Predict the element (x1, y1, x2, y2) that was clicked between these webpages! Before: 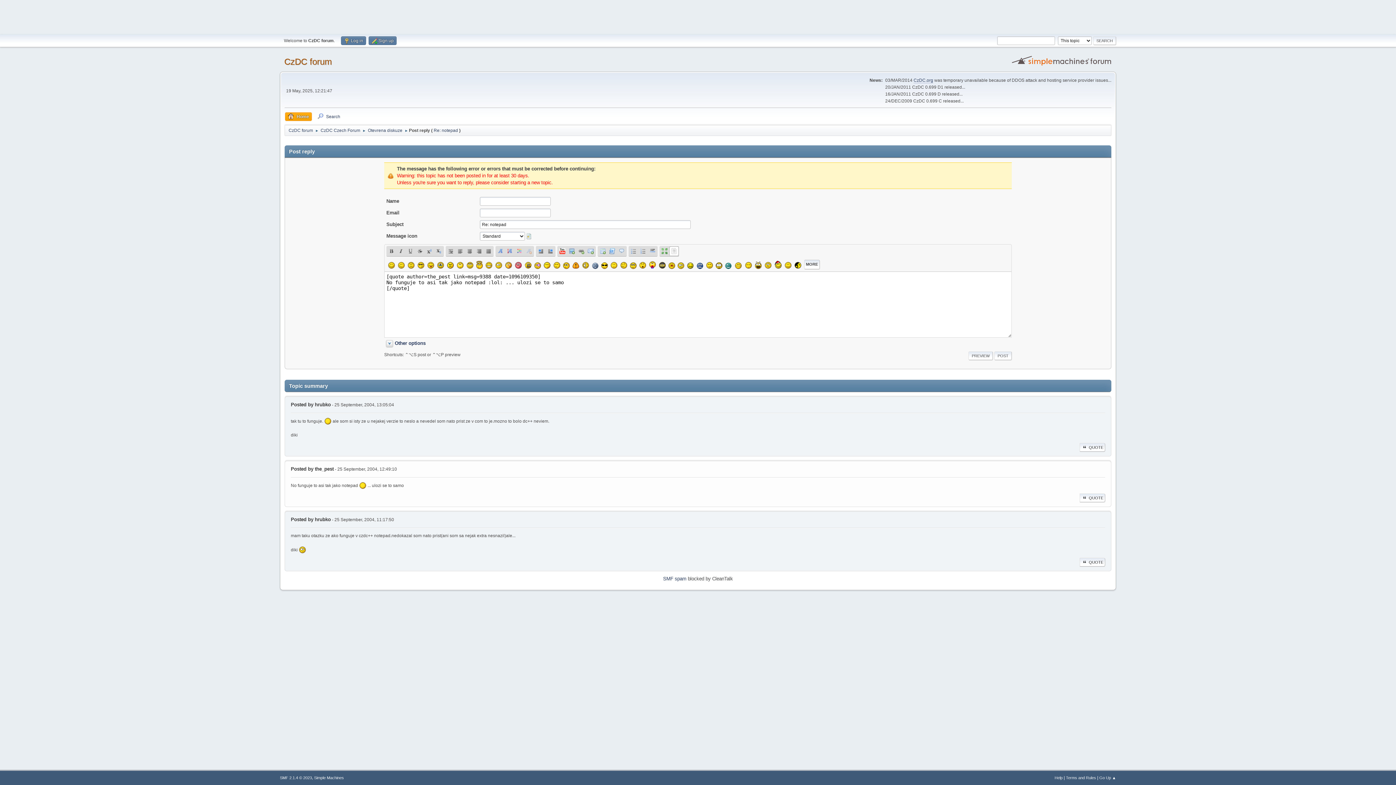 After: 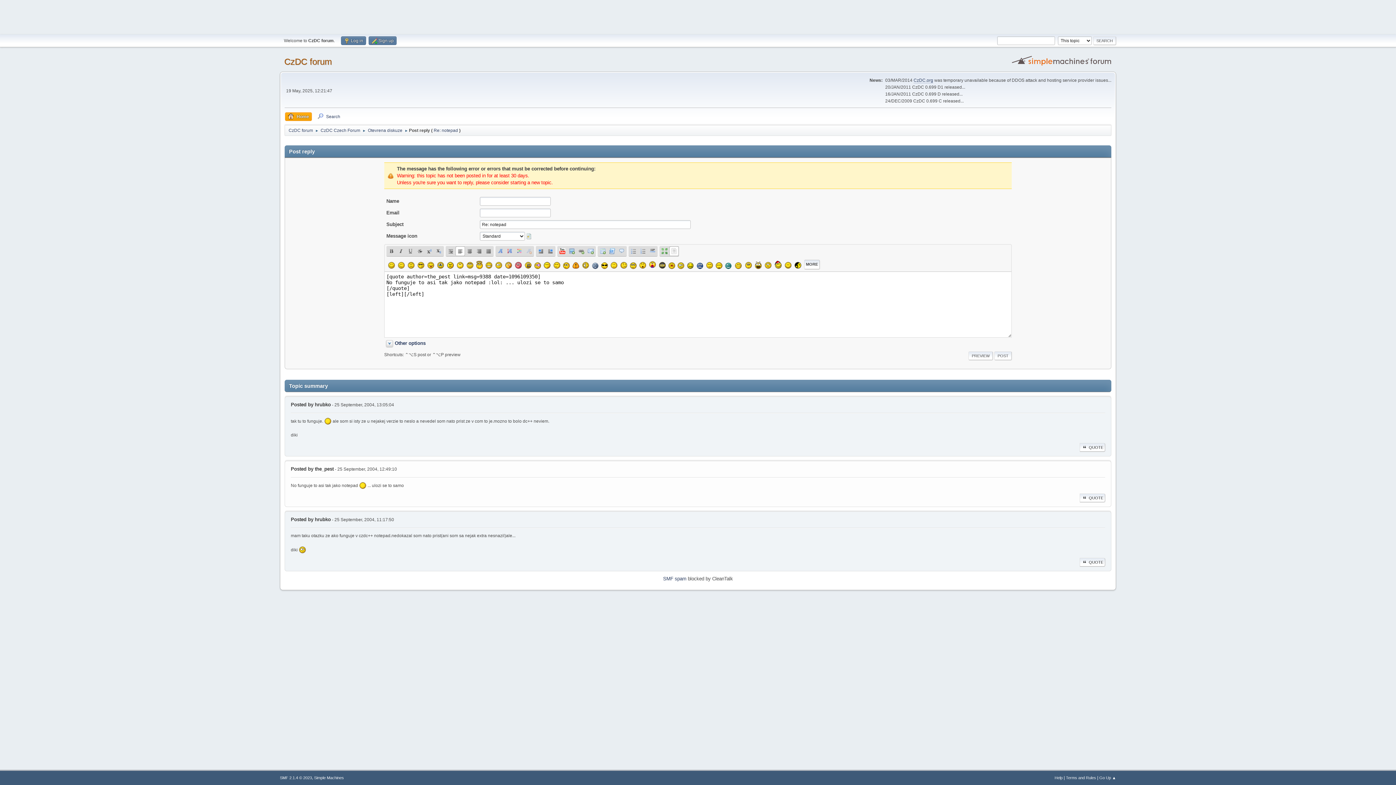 Action: bbox: (455, 246, 465, 256) label: Align left